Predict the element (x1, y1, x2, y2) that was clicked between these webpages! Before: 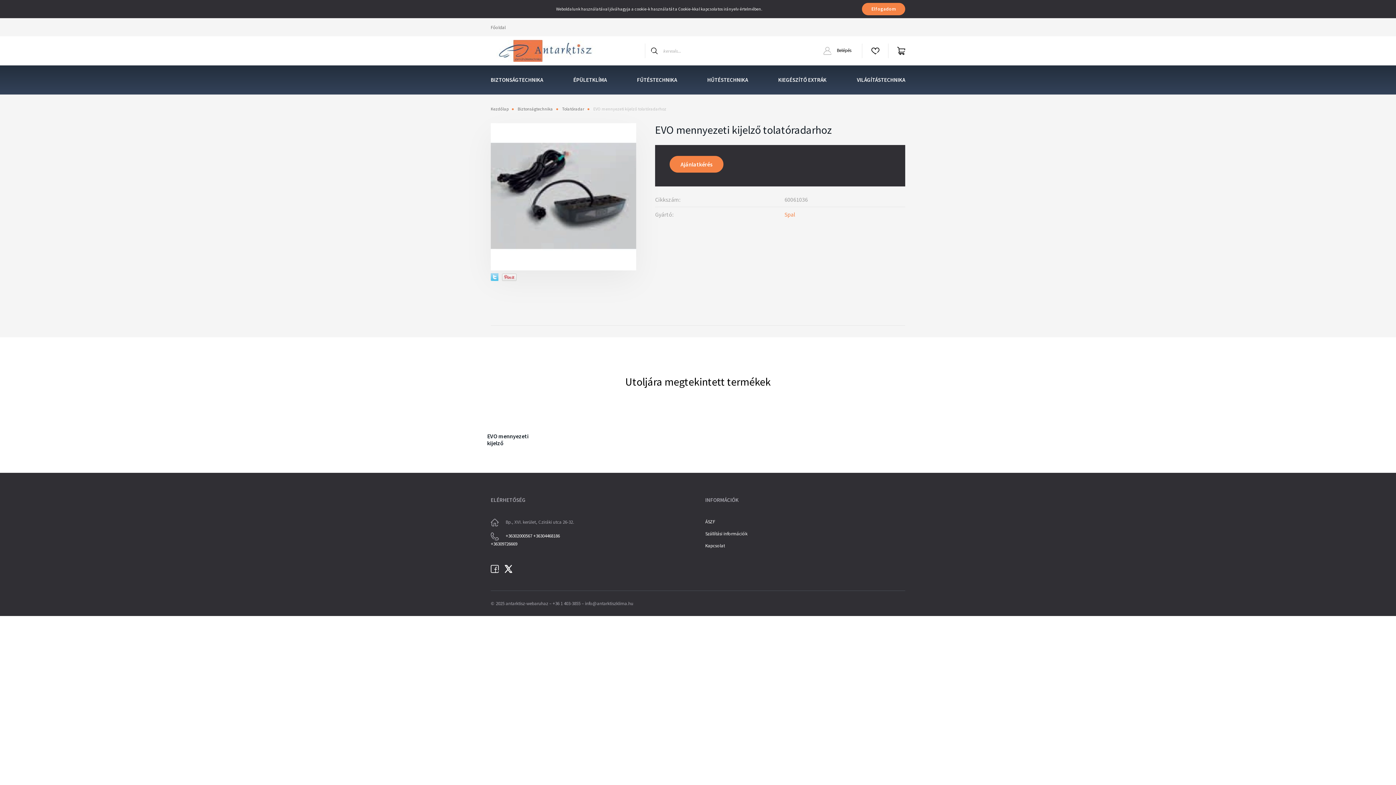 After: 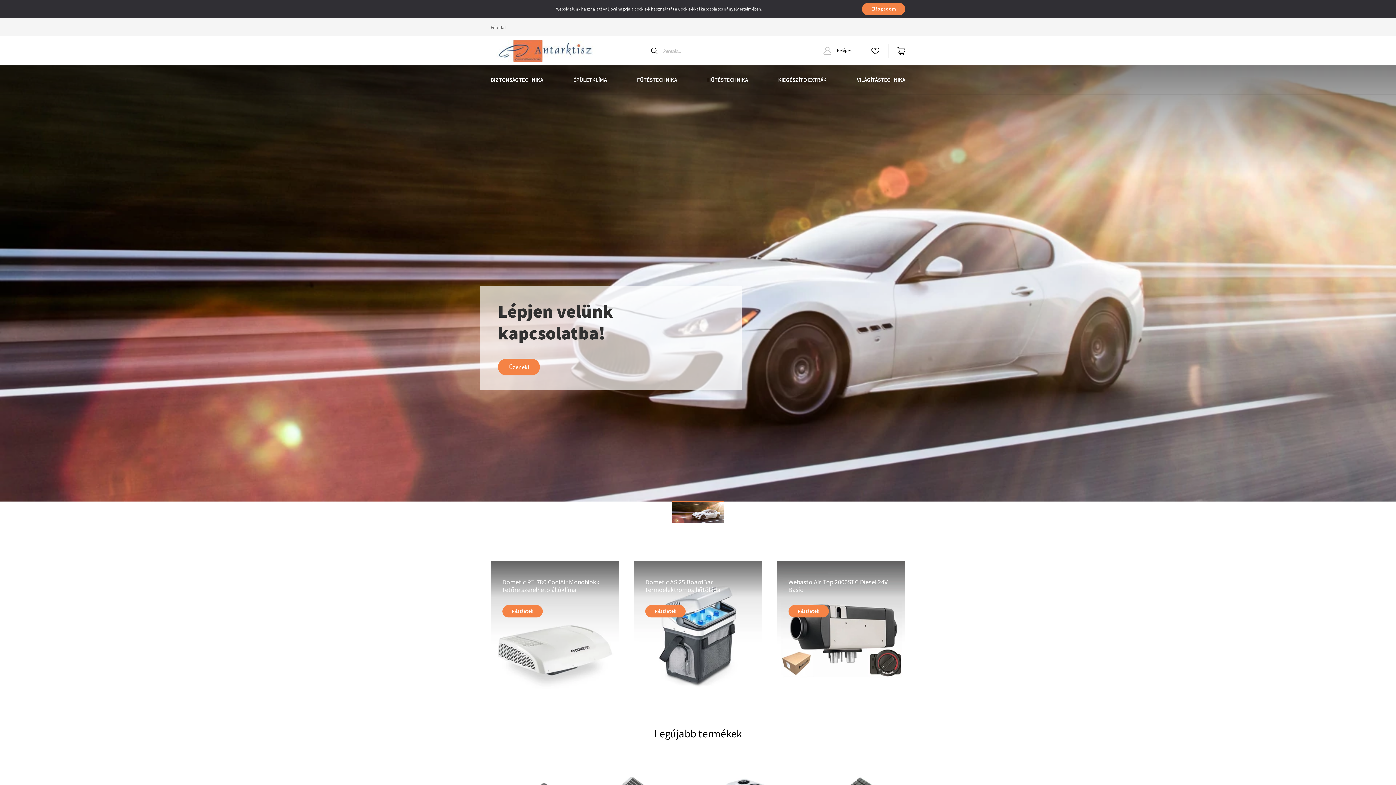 Action: bbox: (490, 40, 611, 61)